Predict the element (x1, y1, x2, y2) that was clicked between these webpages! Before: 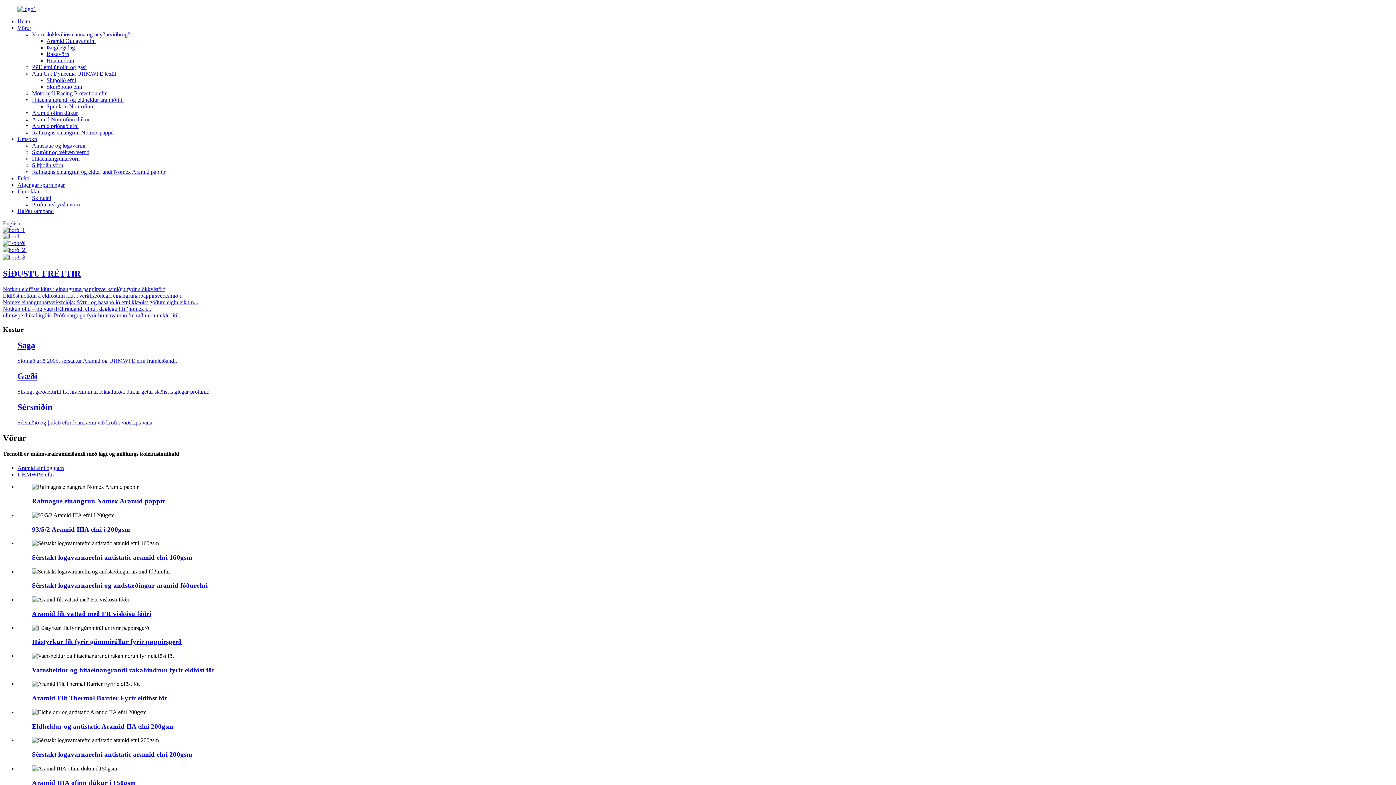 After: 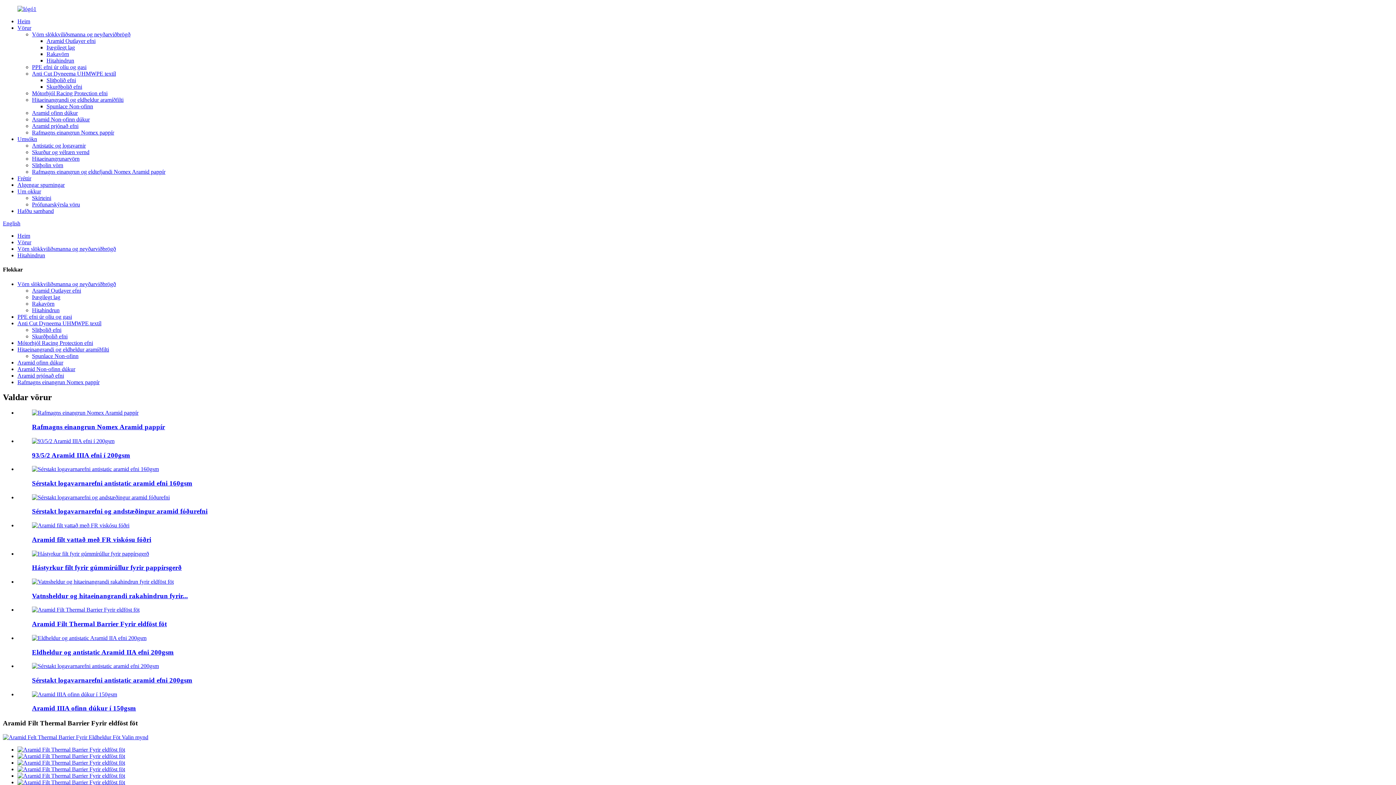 Action: bbox: (32, 694, 166, 702) label: Aramid Filt Thermal Barrier Fyrir eldföst föt